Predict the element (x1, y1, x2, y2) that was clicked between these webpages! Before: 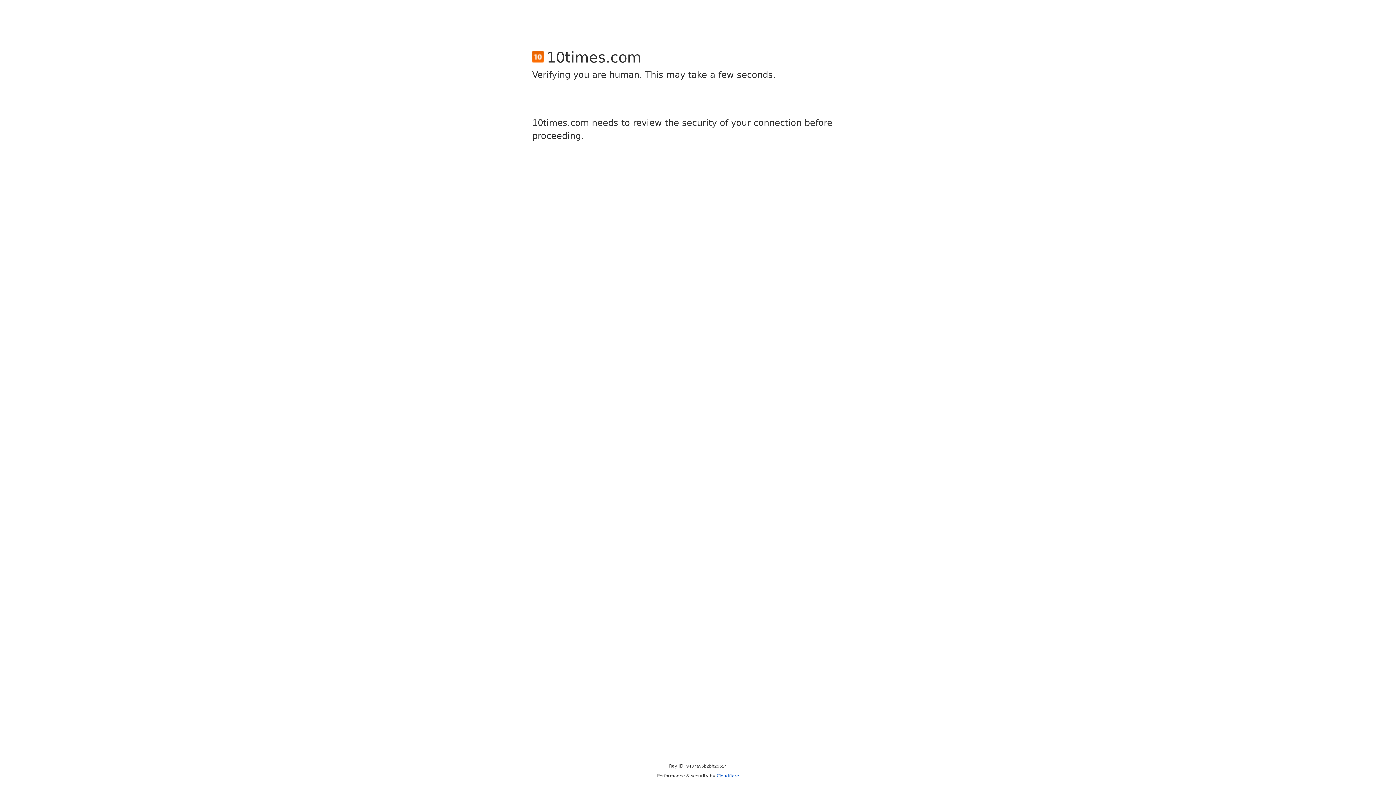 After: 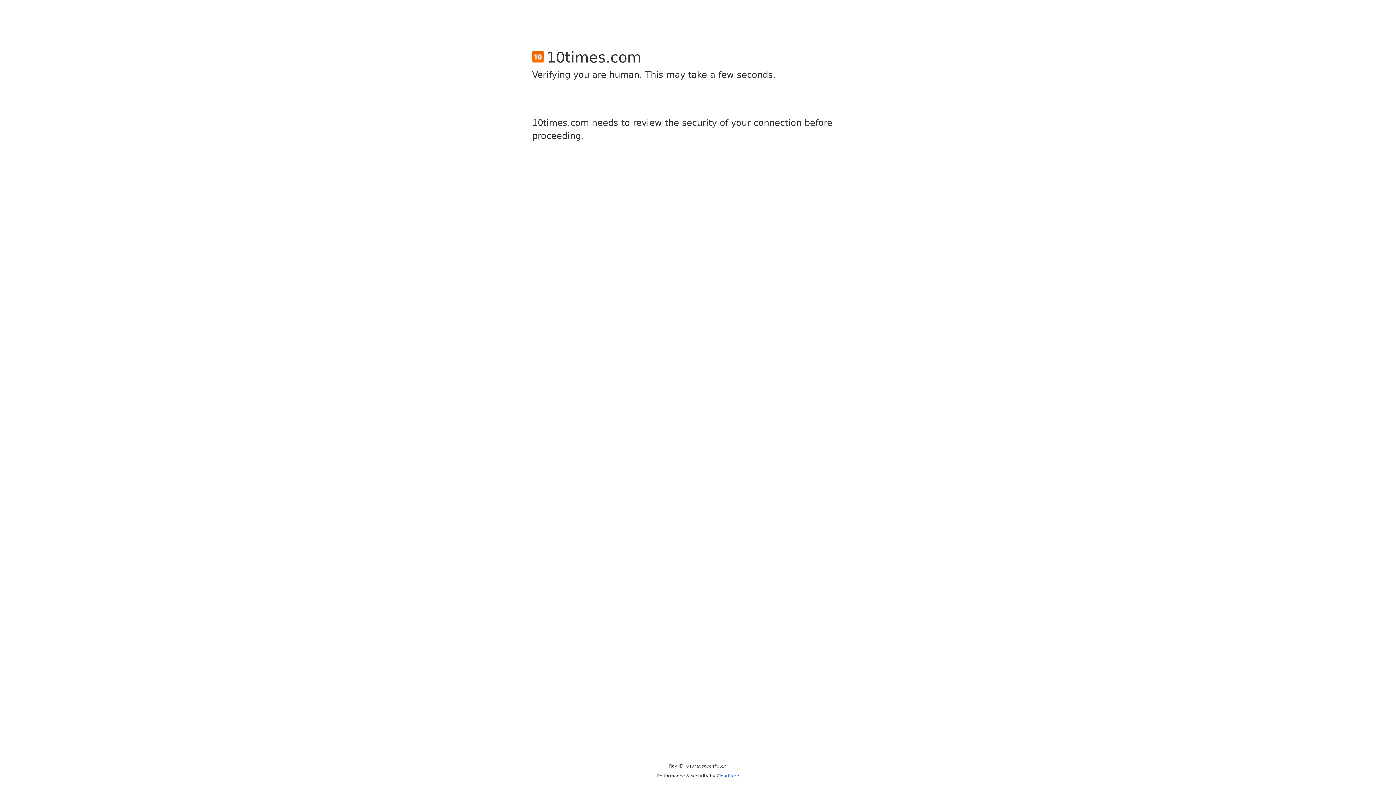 Action: label: Cloudflare bbox: (716, 773, 739, 778)